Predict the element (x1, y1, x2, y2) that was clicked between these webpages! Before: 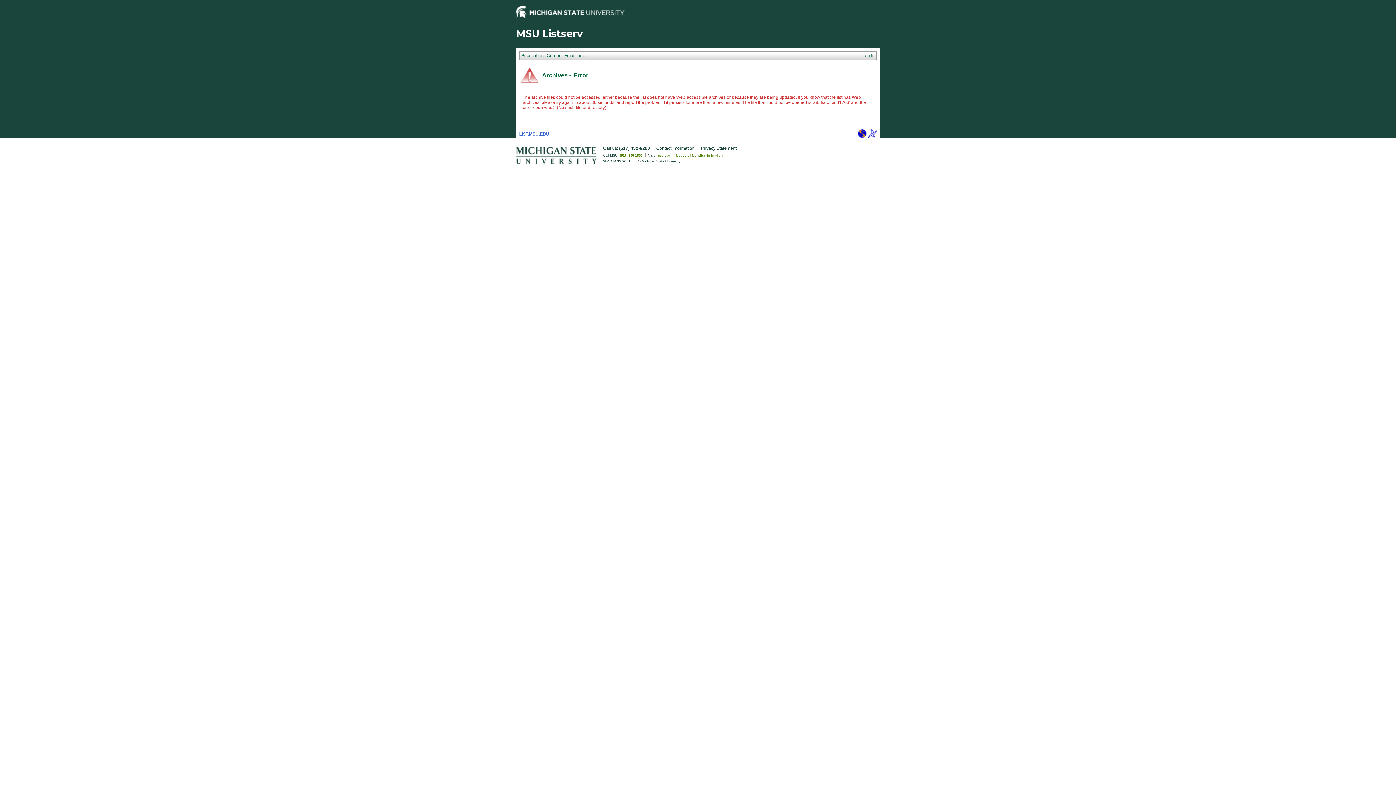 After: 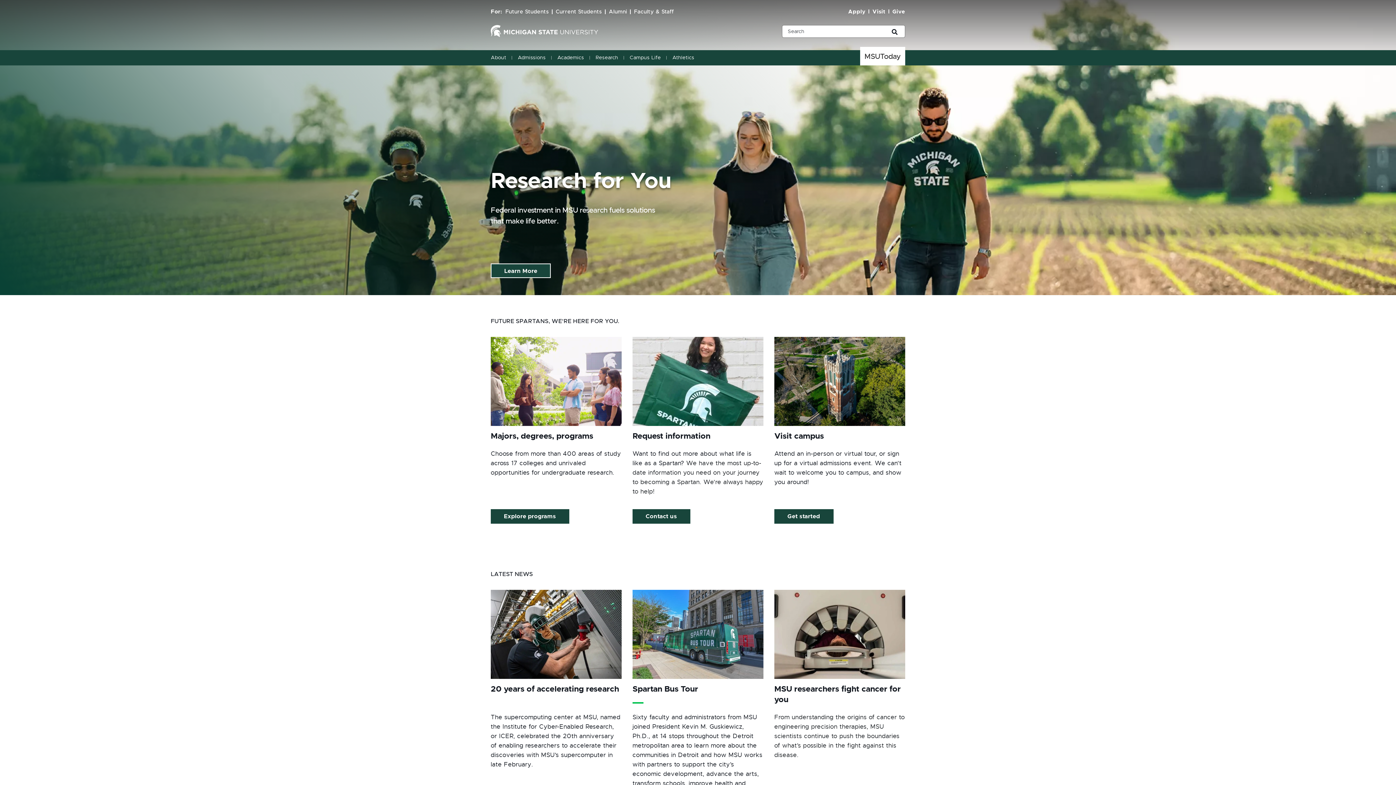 Action: bbox: (516, 159, 596, 165)